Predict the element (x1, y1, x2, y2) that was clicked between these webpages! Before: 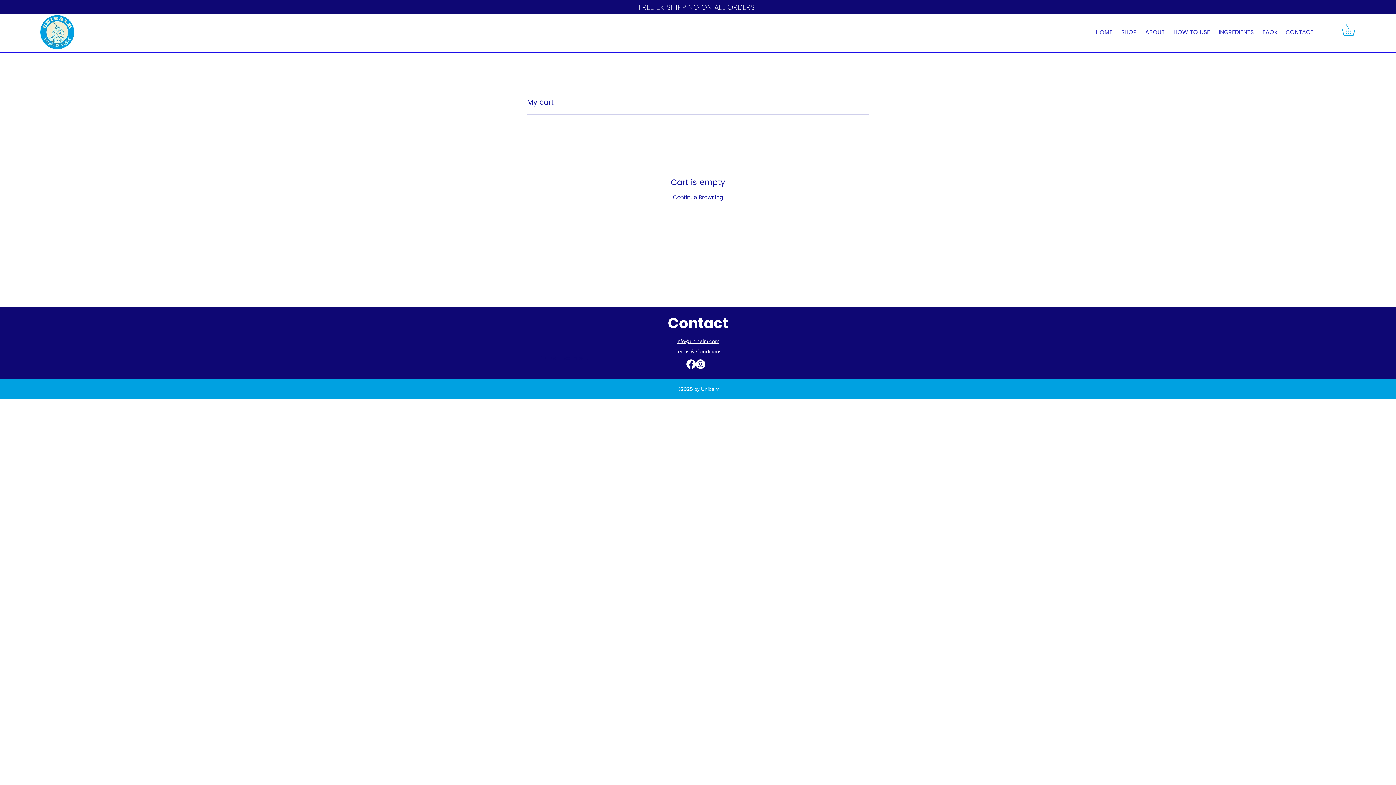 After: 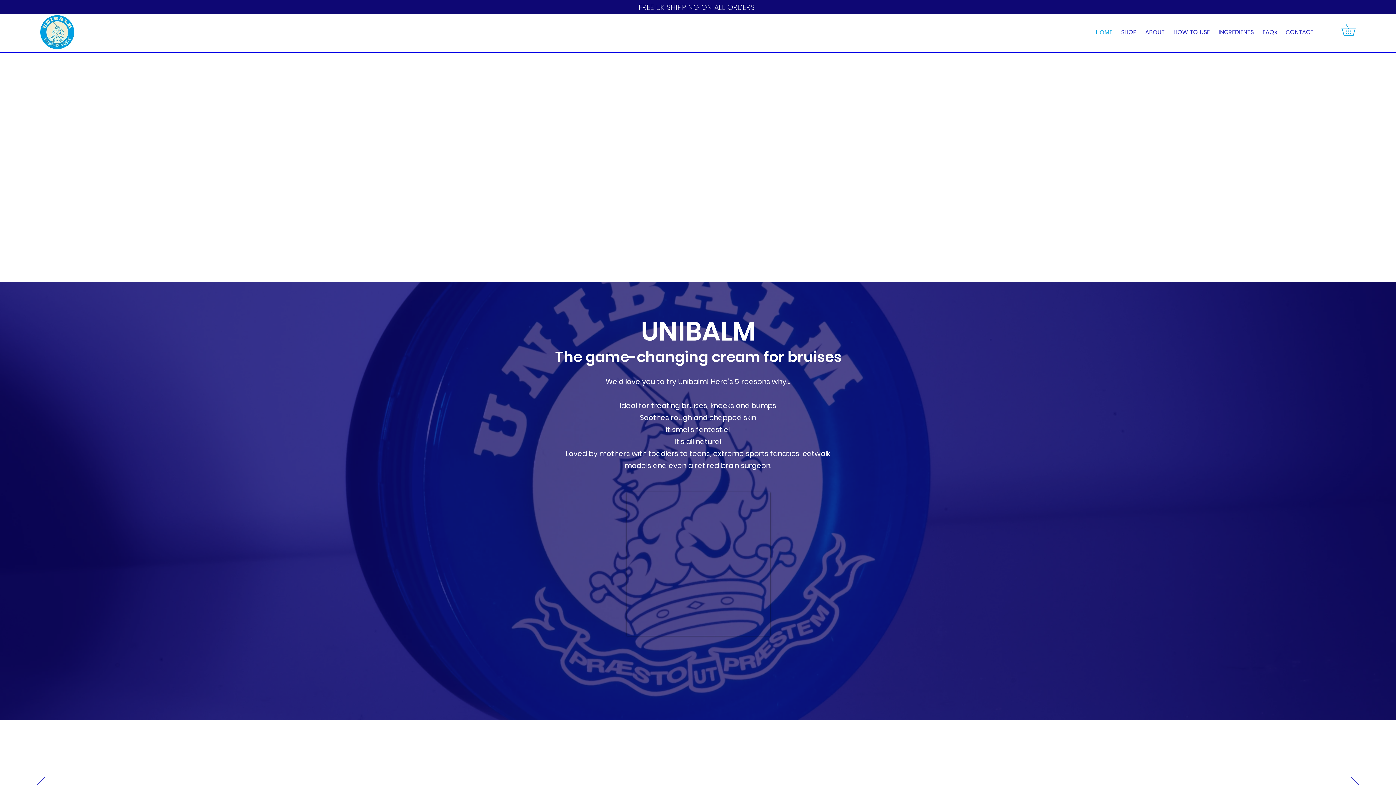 Action: bbox: (673, 193, 723, 202) label: Continue Browsing